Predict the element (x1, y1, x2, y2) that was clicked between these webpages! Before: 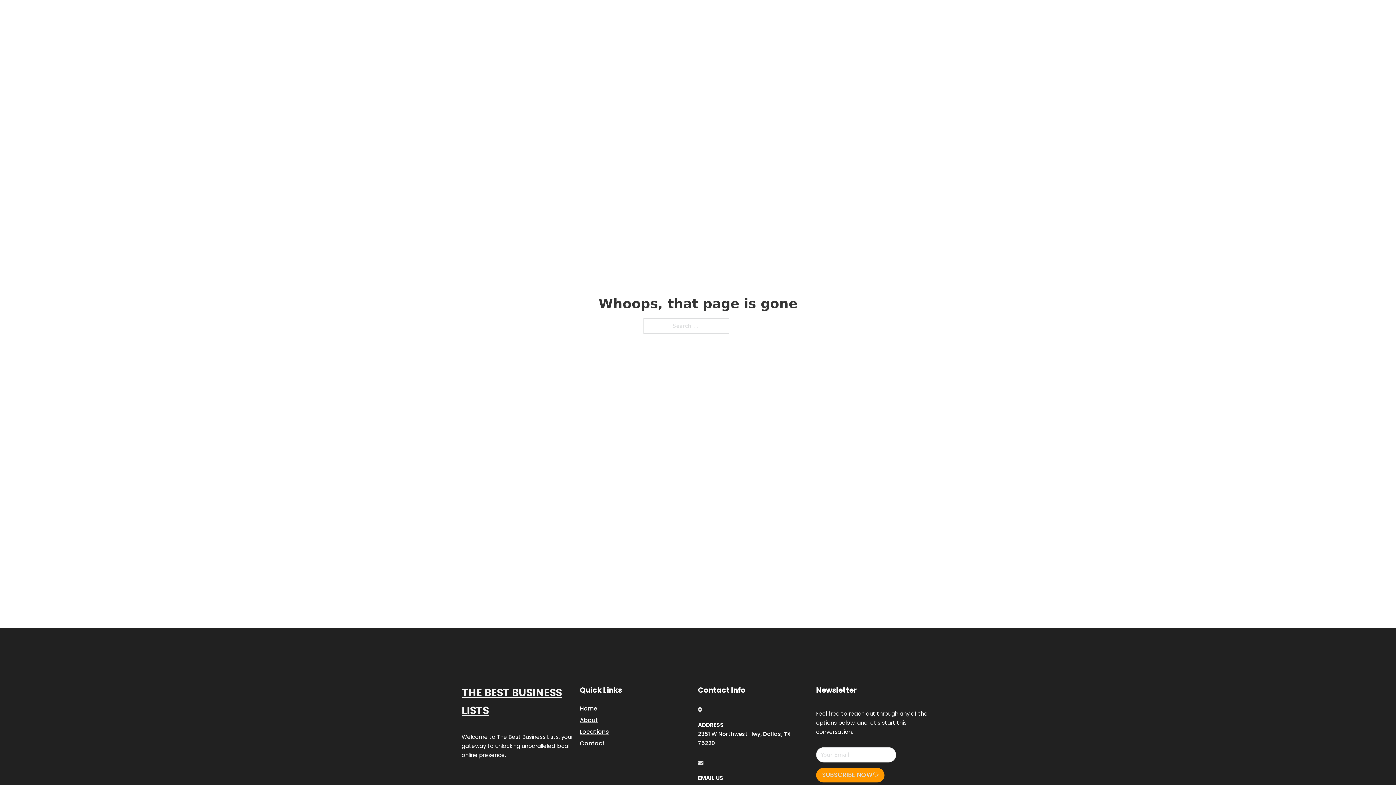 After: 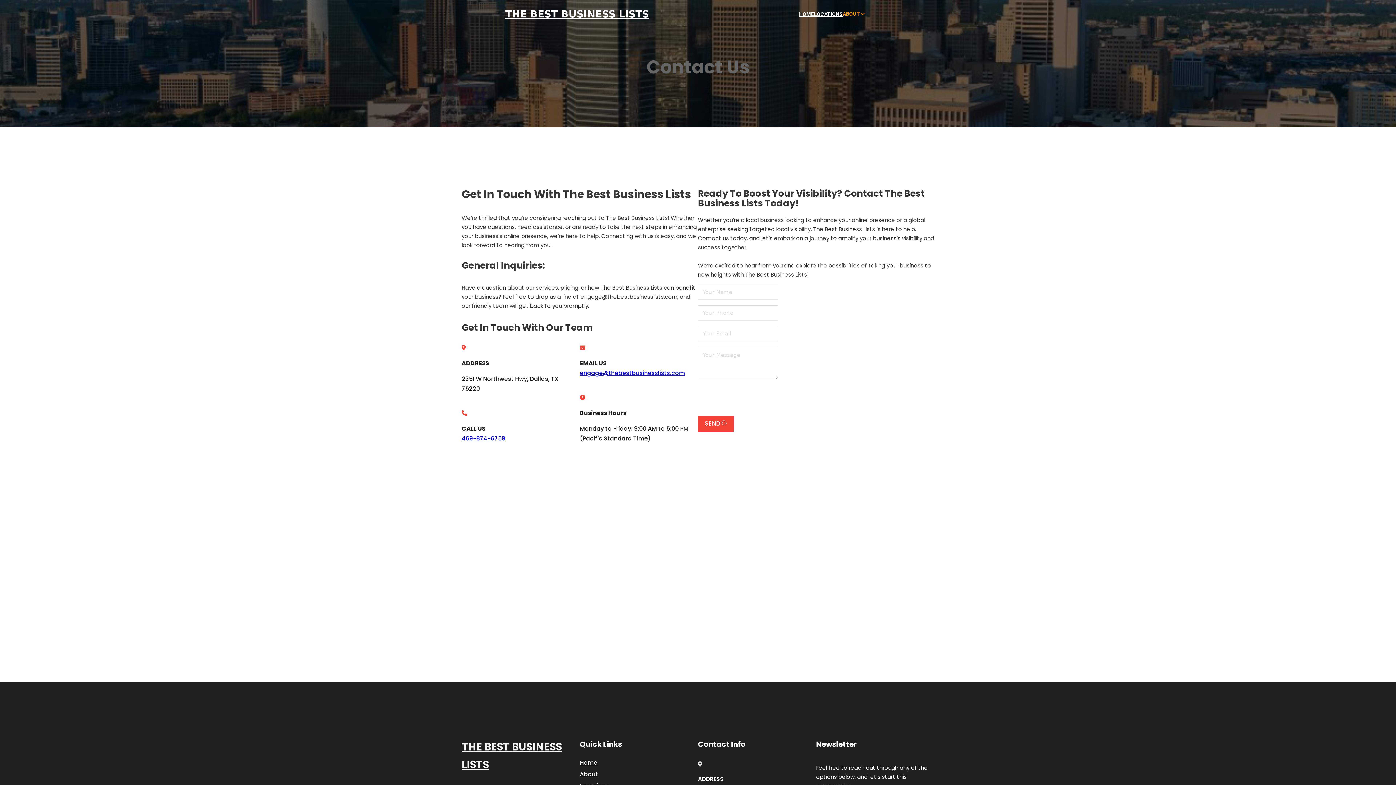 Action: label: Contact bbox: (580, 738, 605, 748)